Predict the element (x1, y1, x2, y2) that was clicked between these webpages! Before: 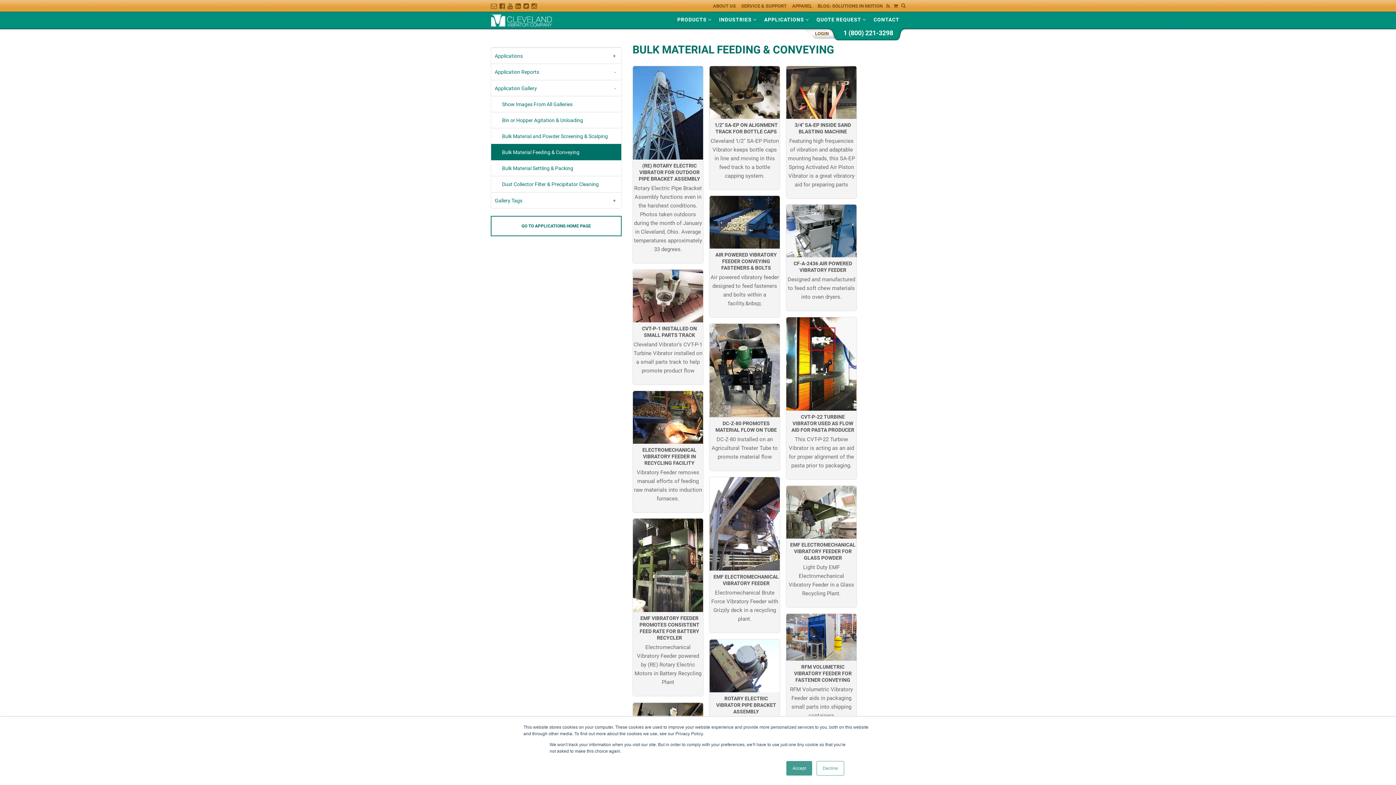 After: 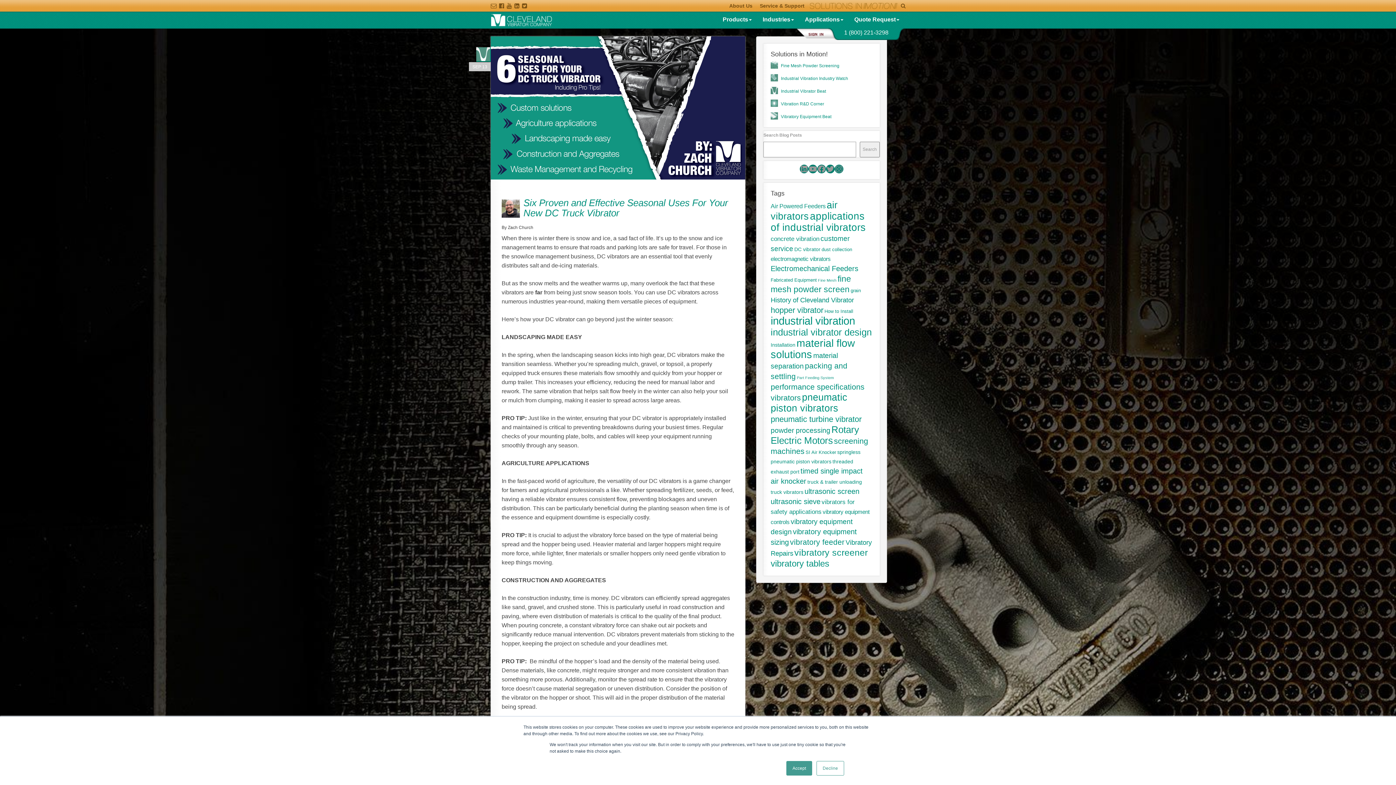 Action: bbox: (816, 0, 893, 9) label: BLOG: SOLUTIONS IN MOTION